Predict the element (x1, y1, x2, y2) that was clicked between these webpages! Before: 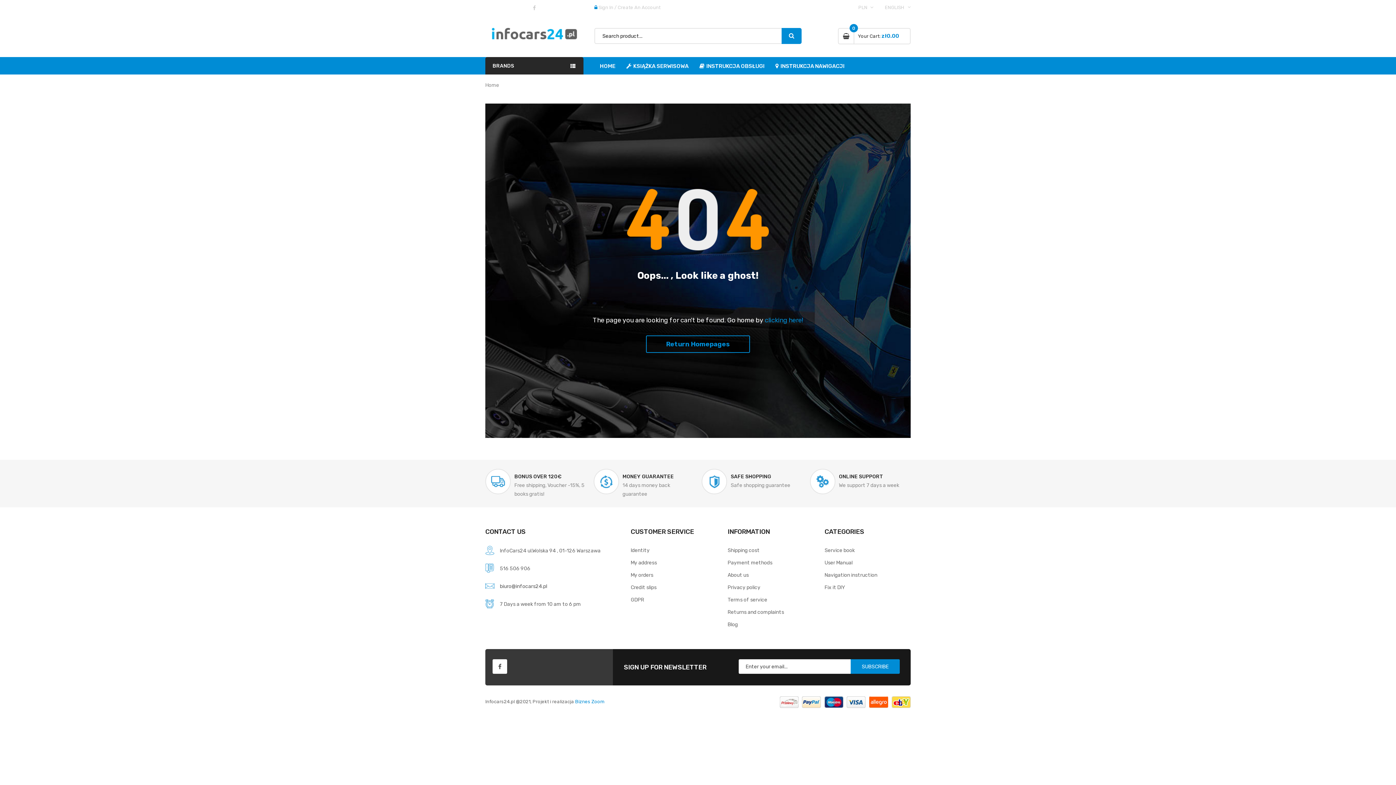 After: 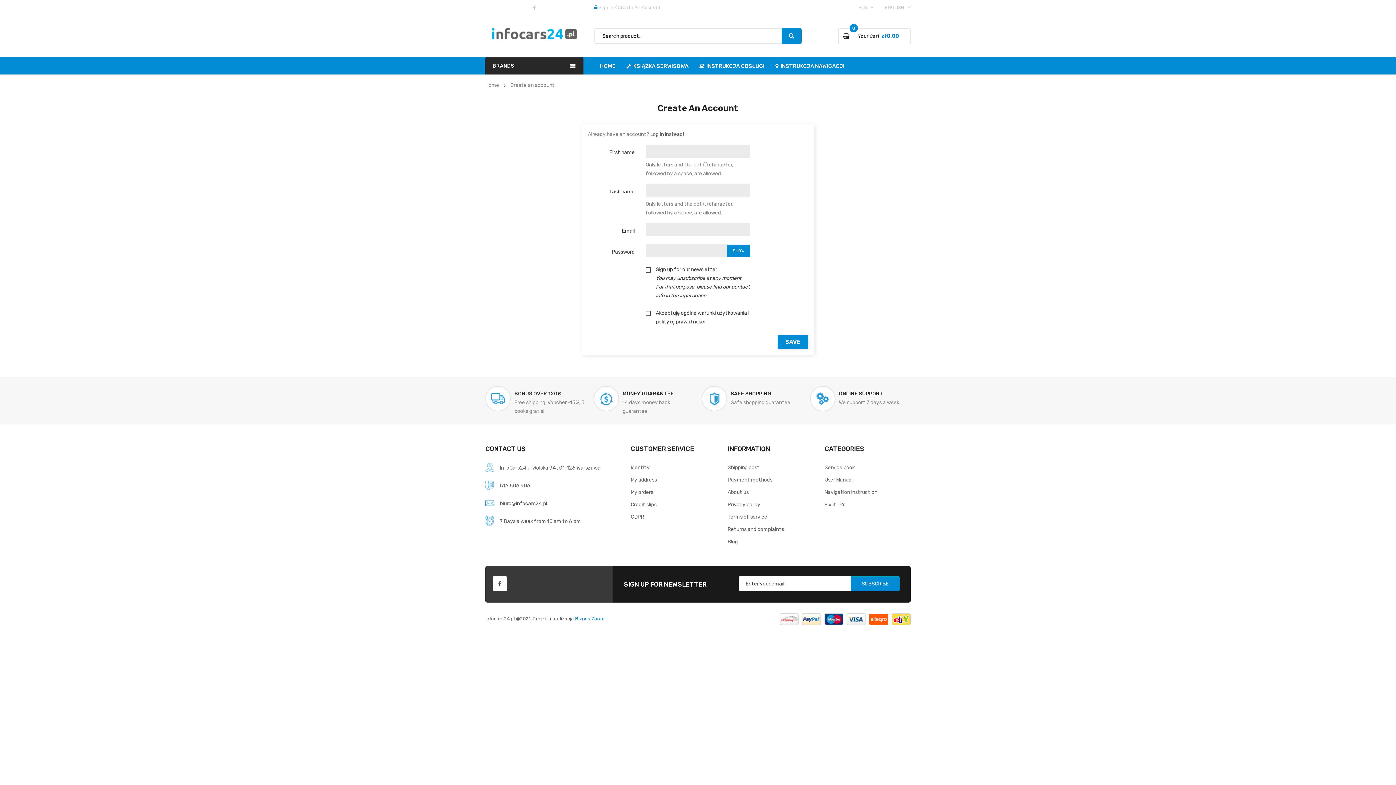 Action: label: Create An Account bbox: (617, 0, 660, 15)